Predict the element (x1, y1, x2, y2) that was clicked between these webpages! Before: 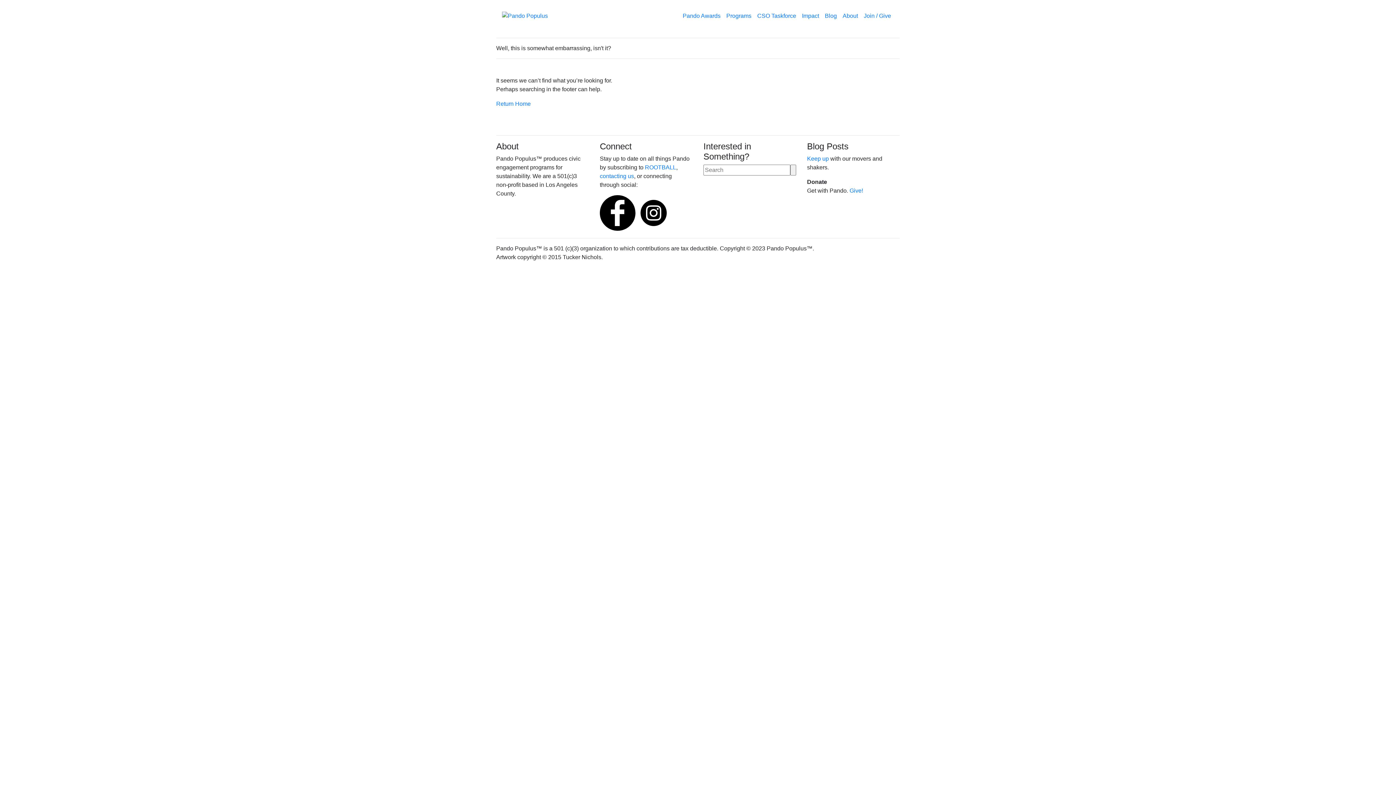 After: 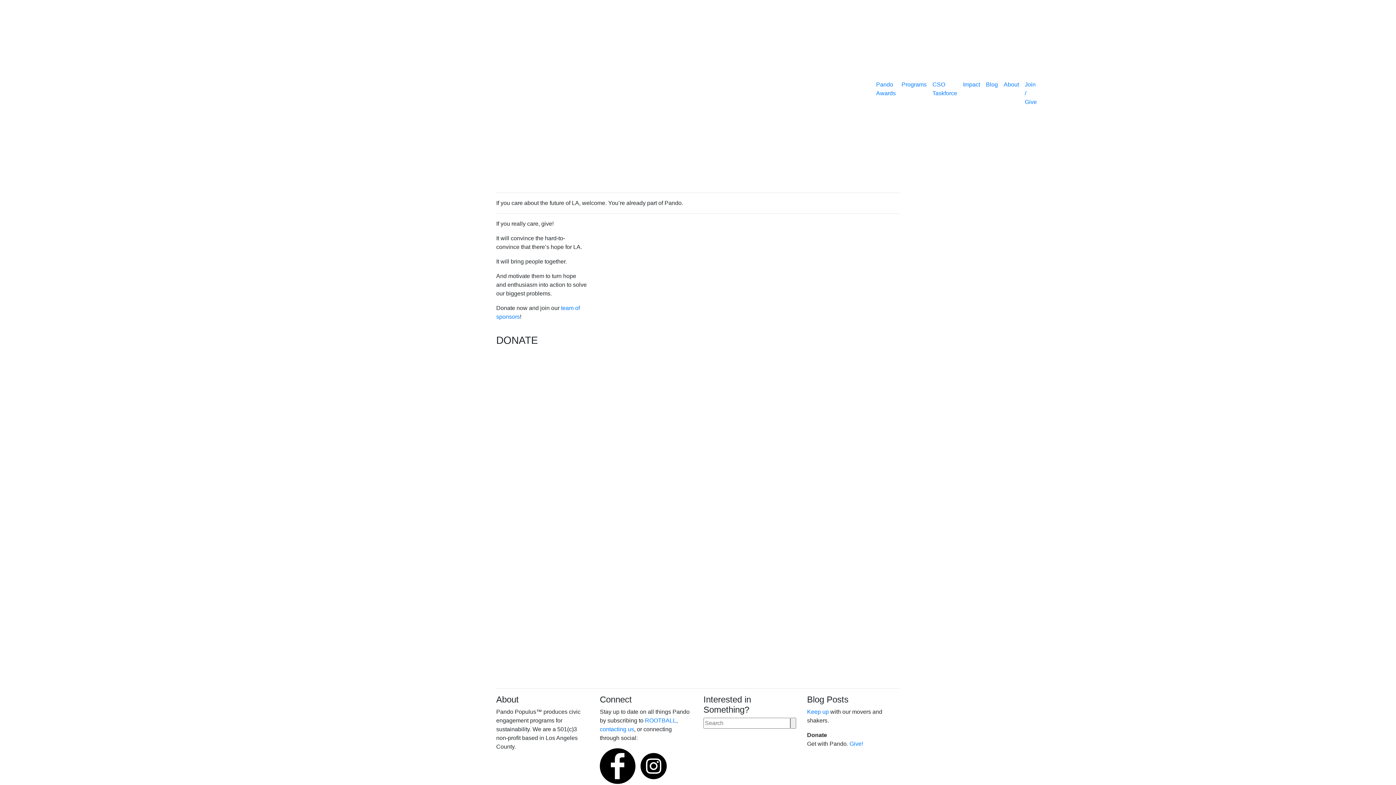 Action: label: Give! bbox: (849, 187, 863, 193)